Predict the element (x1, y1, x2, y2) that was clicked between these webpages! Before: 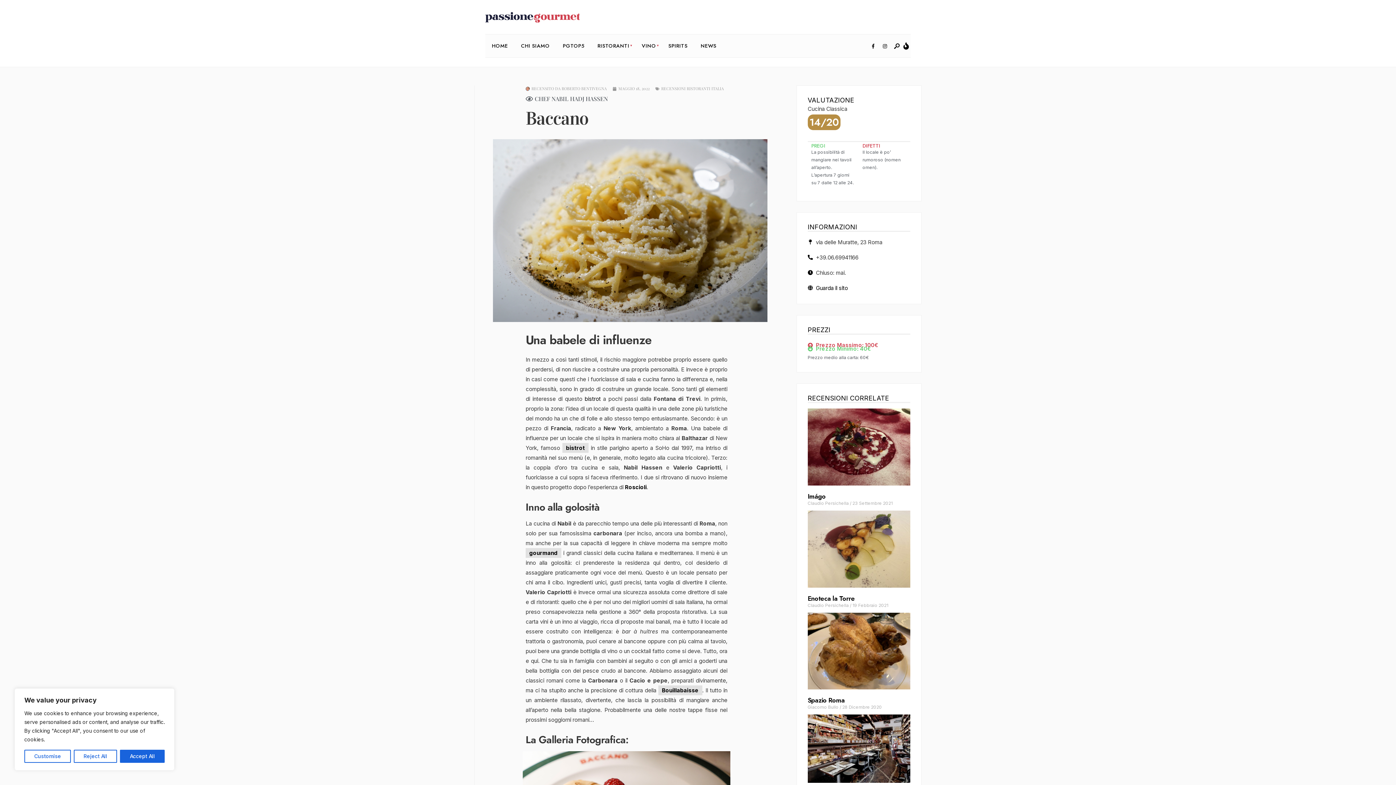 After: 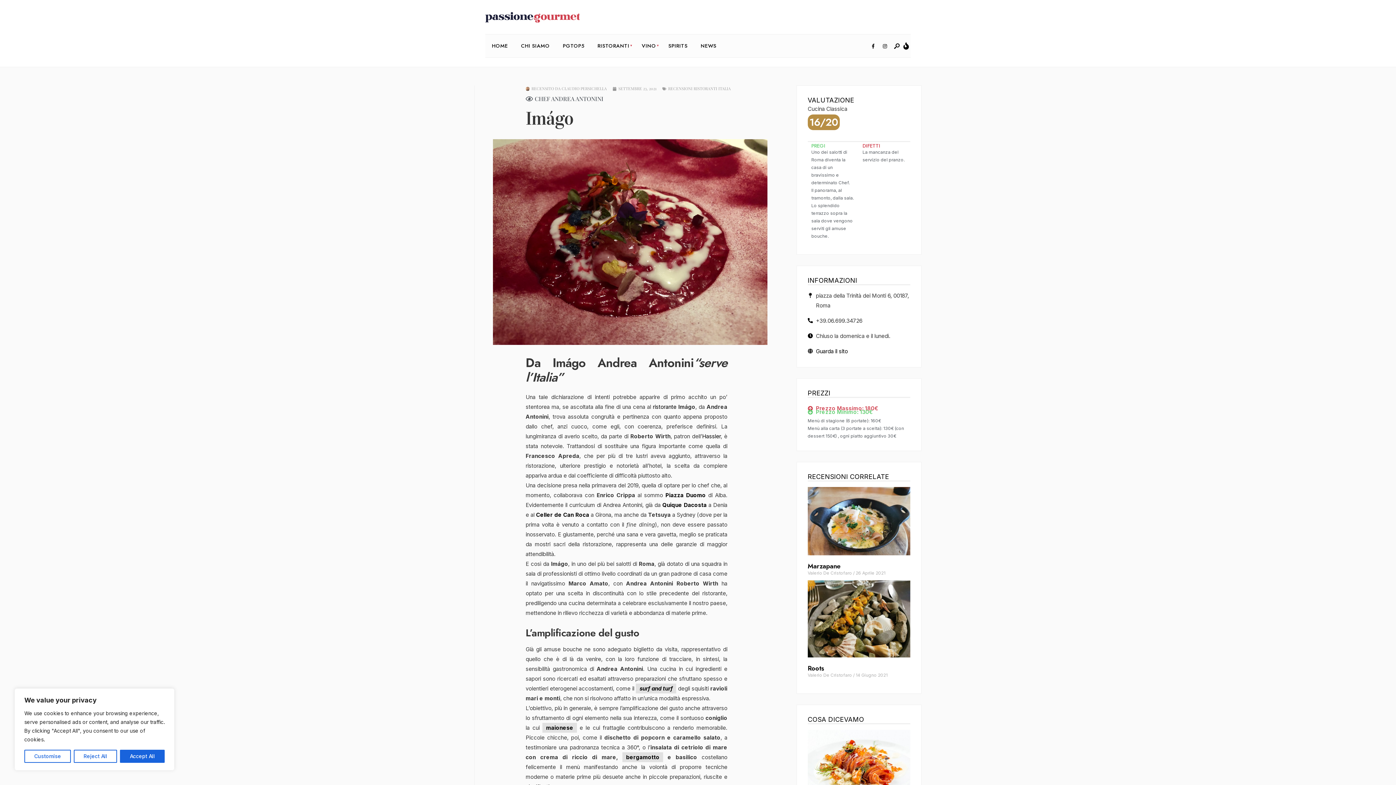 Action: label: Imágo bbox: (807, 491, 825, 501)